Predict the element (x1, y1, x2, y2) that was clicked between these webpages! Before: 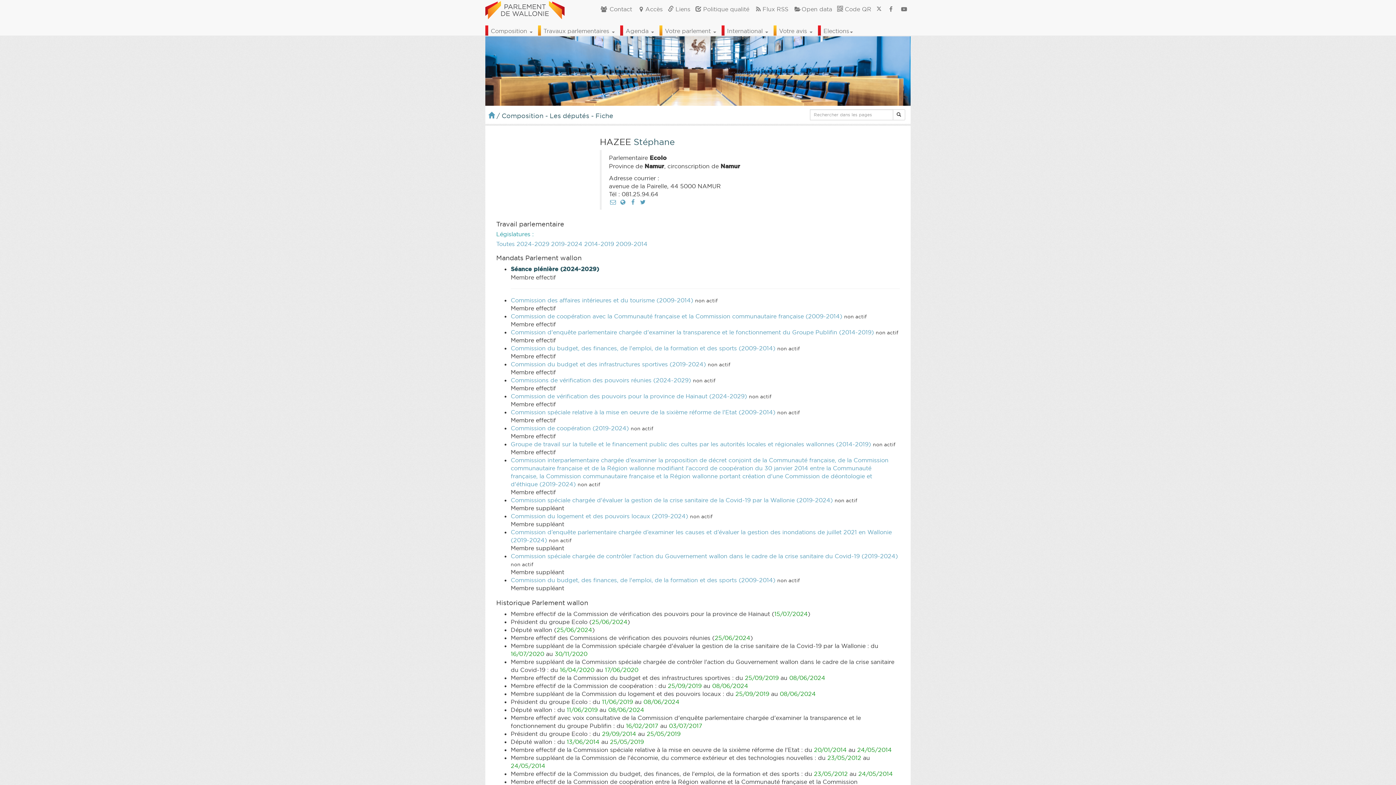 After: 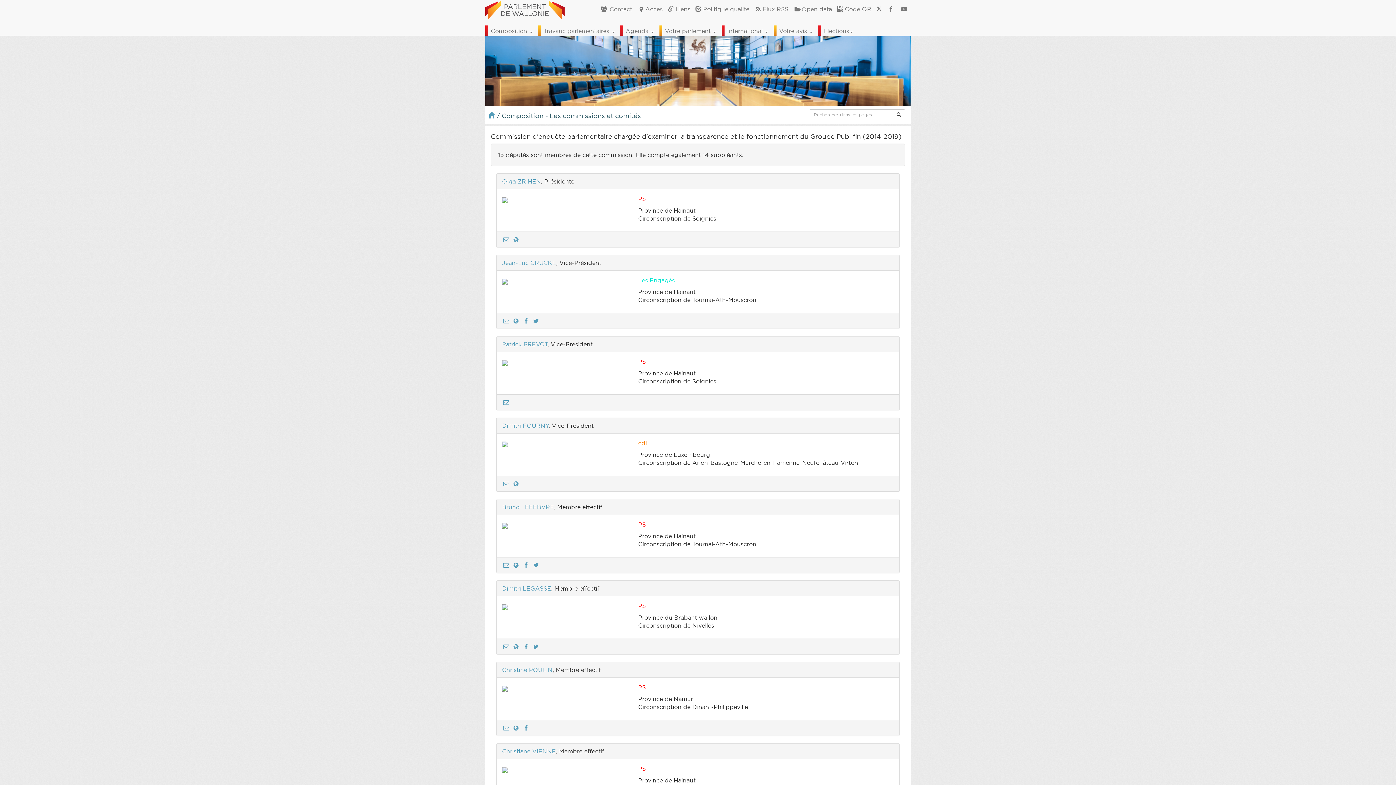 Action: bbox: (510, 328, 874, 335) label: Commission d'enquête parlementaire chargée d'examiner la transparence et le fonctionnement du Groupe Publifin (2014-2019)